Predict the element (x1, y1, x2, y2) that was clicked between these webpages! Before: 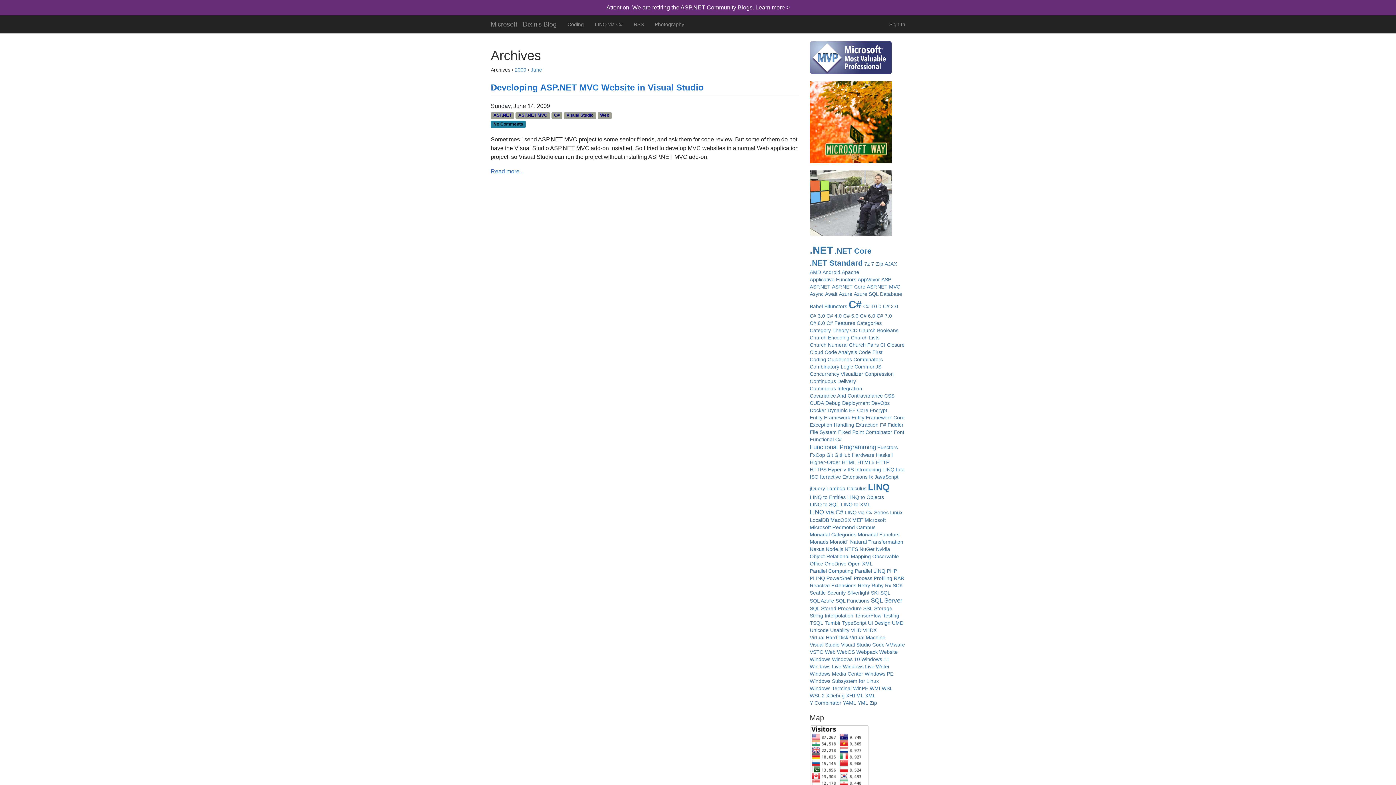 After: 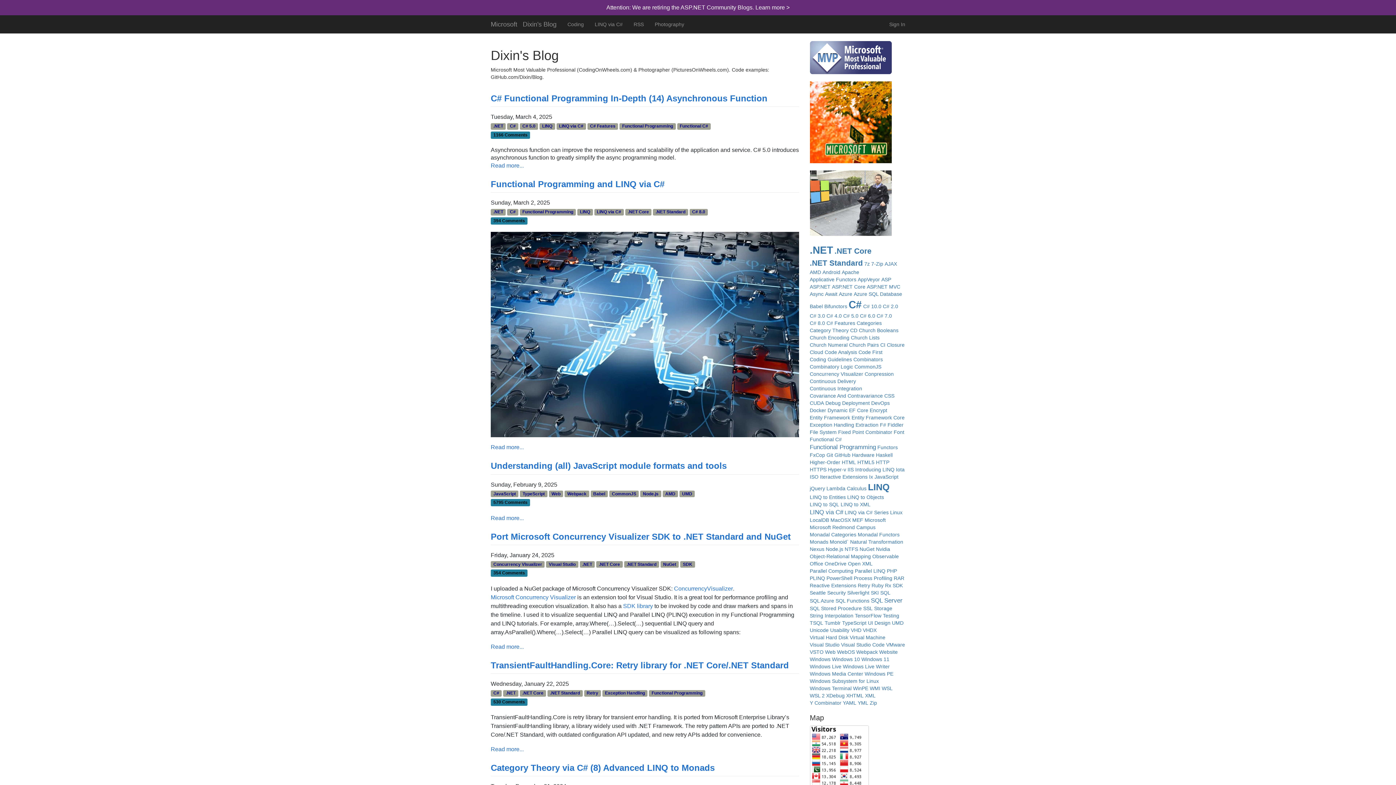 Action: label: Coding bbox: (562, 15, 589, 33)